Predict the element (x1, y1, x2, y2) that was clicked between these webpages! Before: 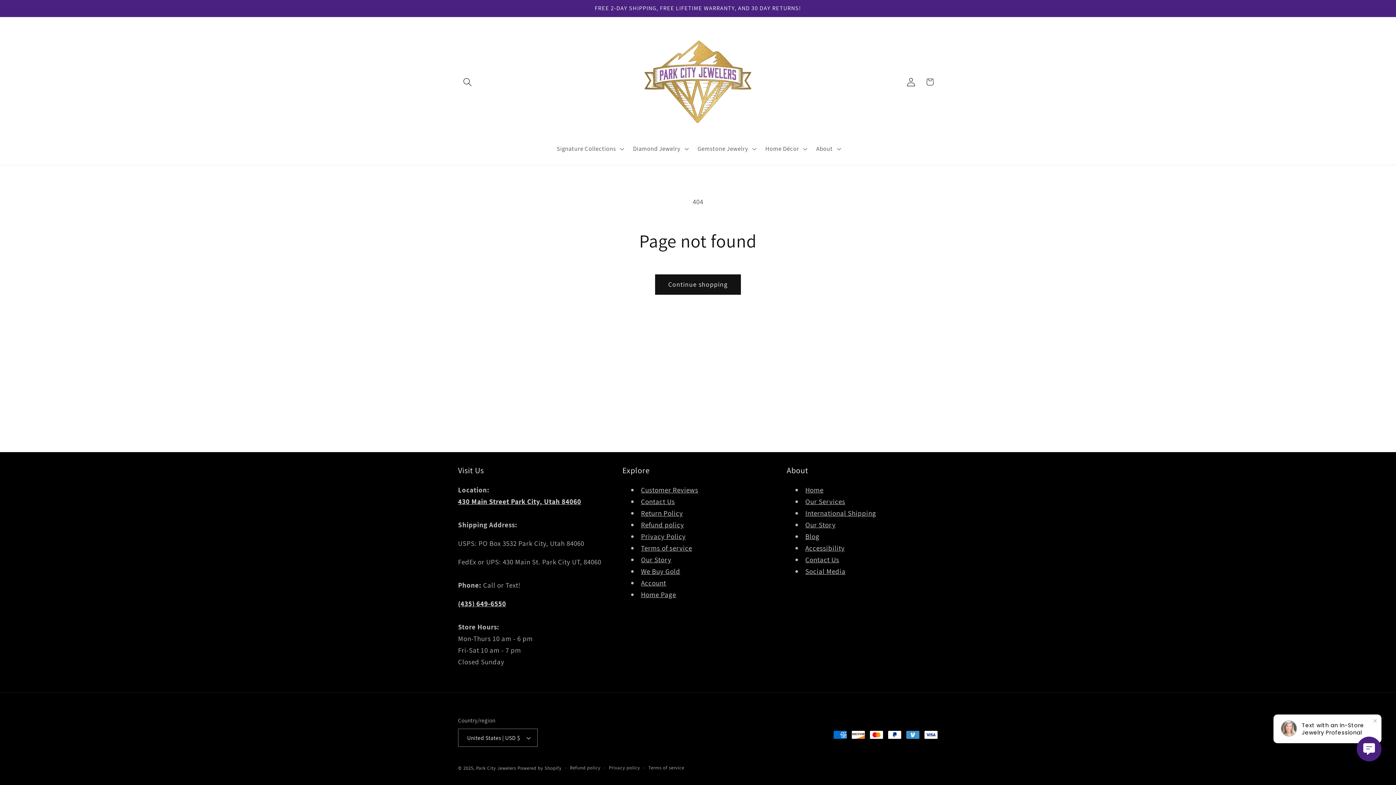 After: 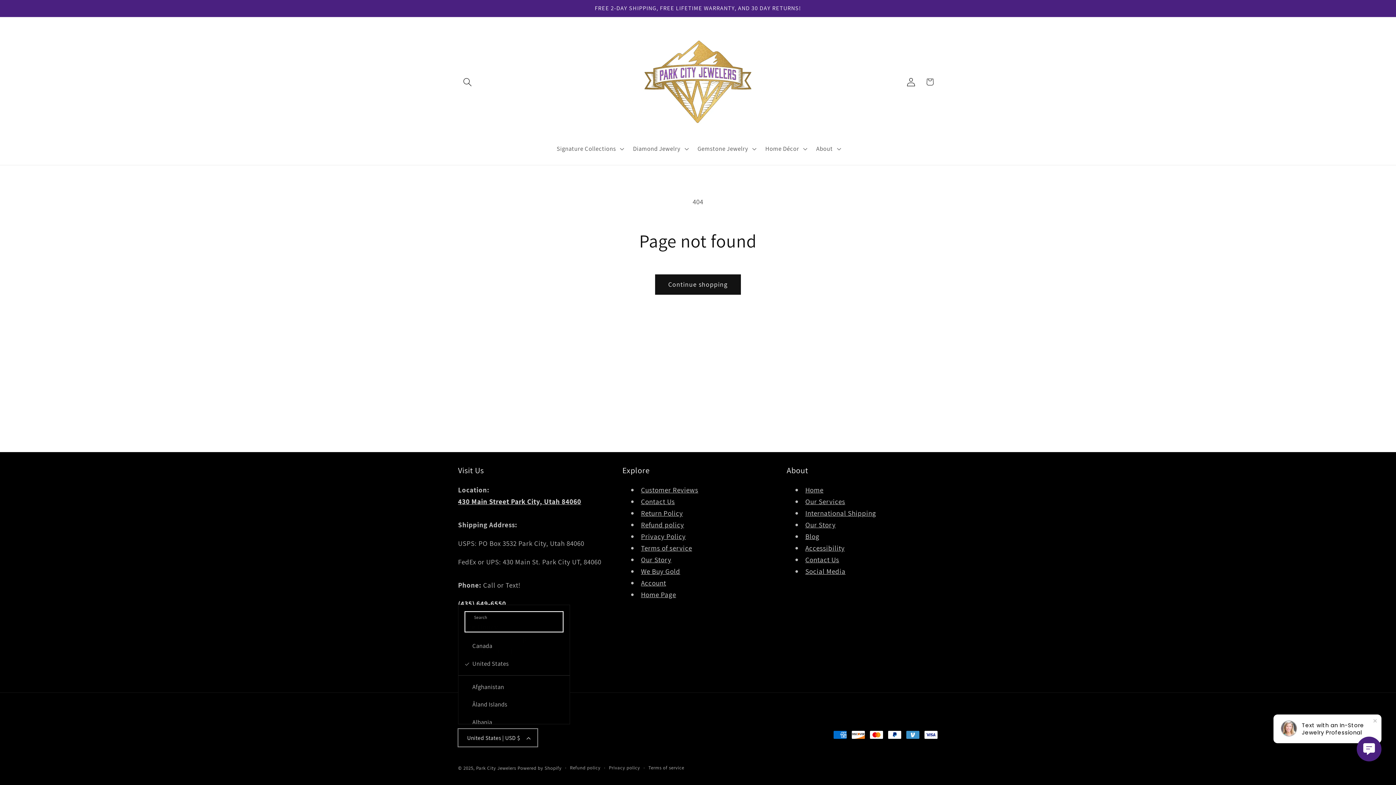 Action: bbox: (458, 729, 537, 747) label: United States | USD $